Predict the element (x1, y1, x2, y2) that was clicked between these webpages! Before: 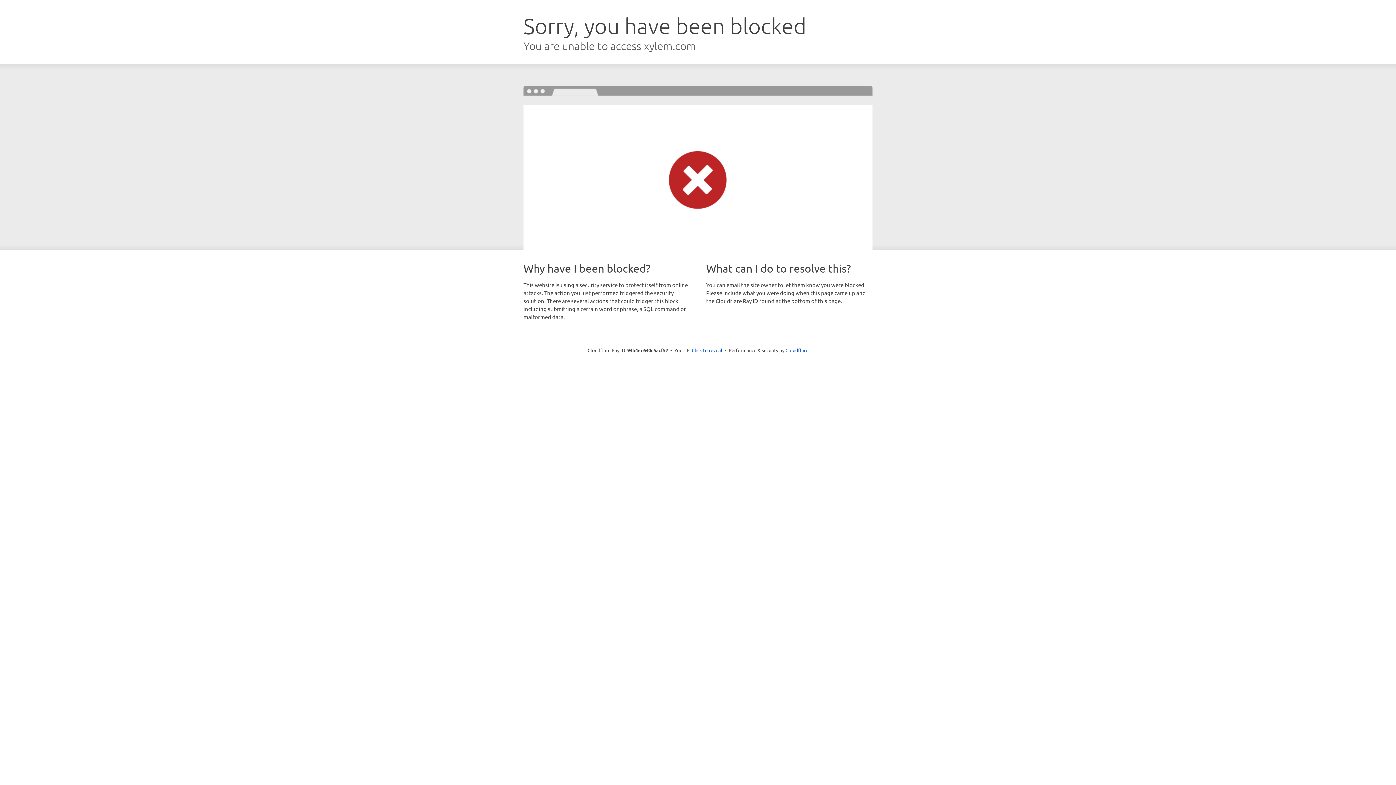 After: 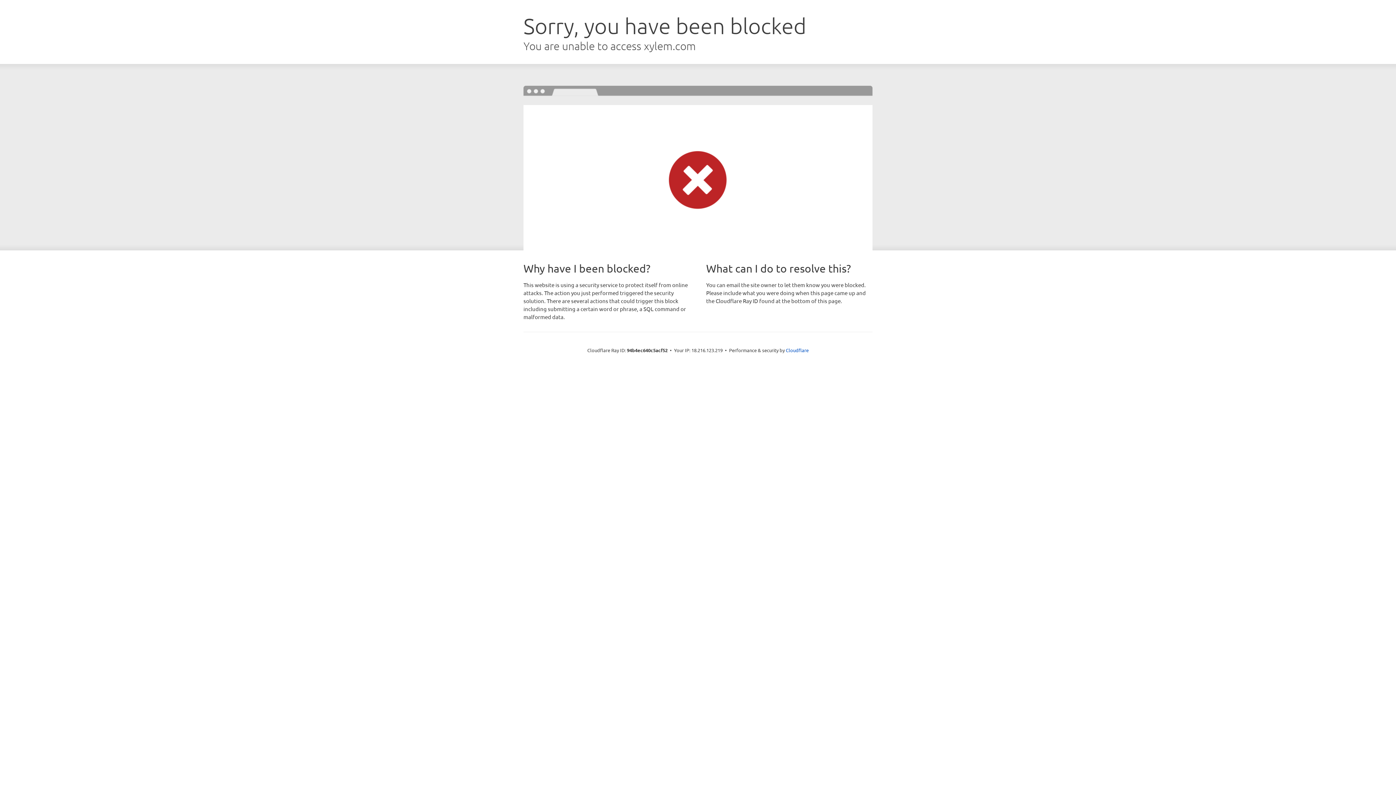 Action: bbox: (692, 346, 722, 353) label: Click to reveal